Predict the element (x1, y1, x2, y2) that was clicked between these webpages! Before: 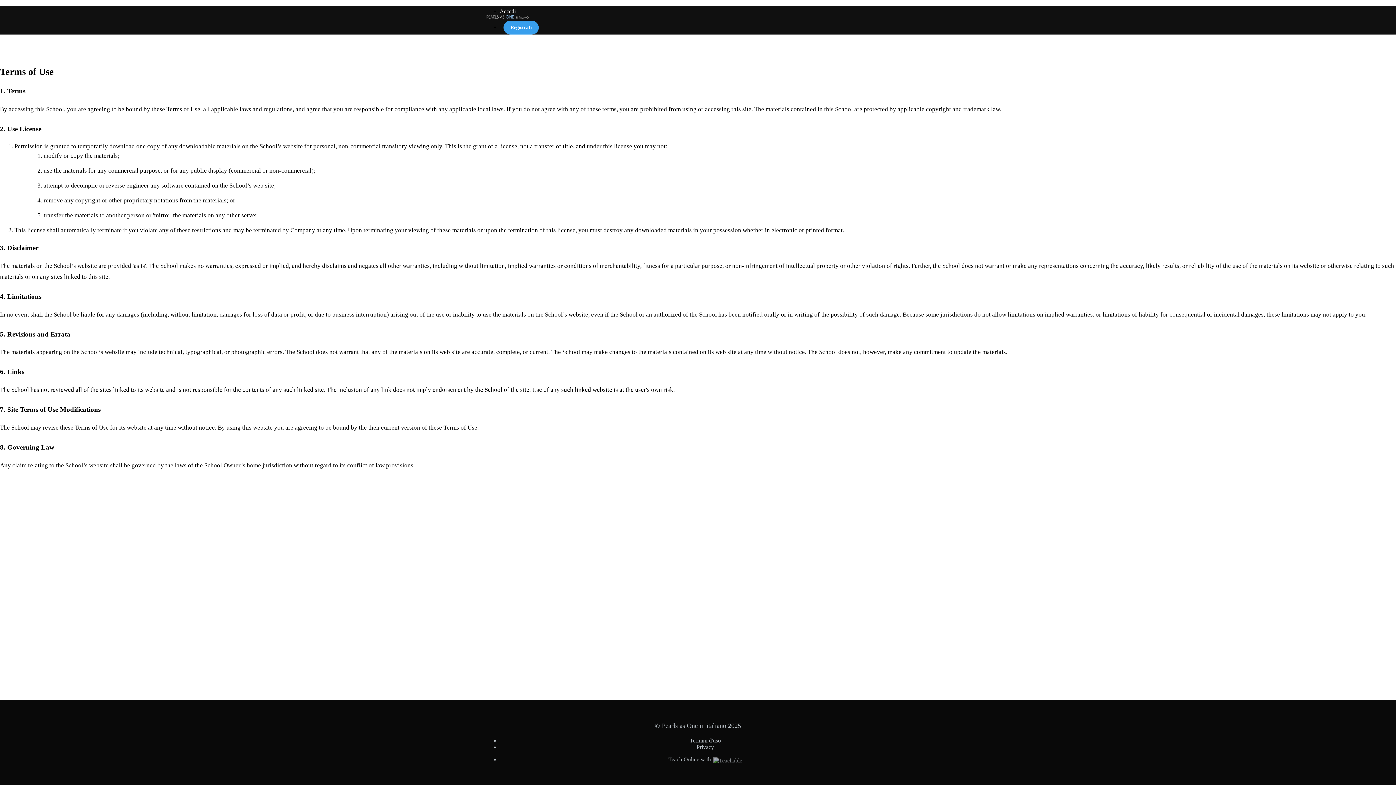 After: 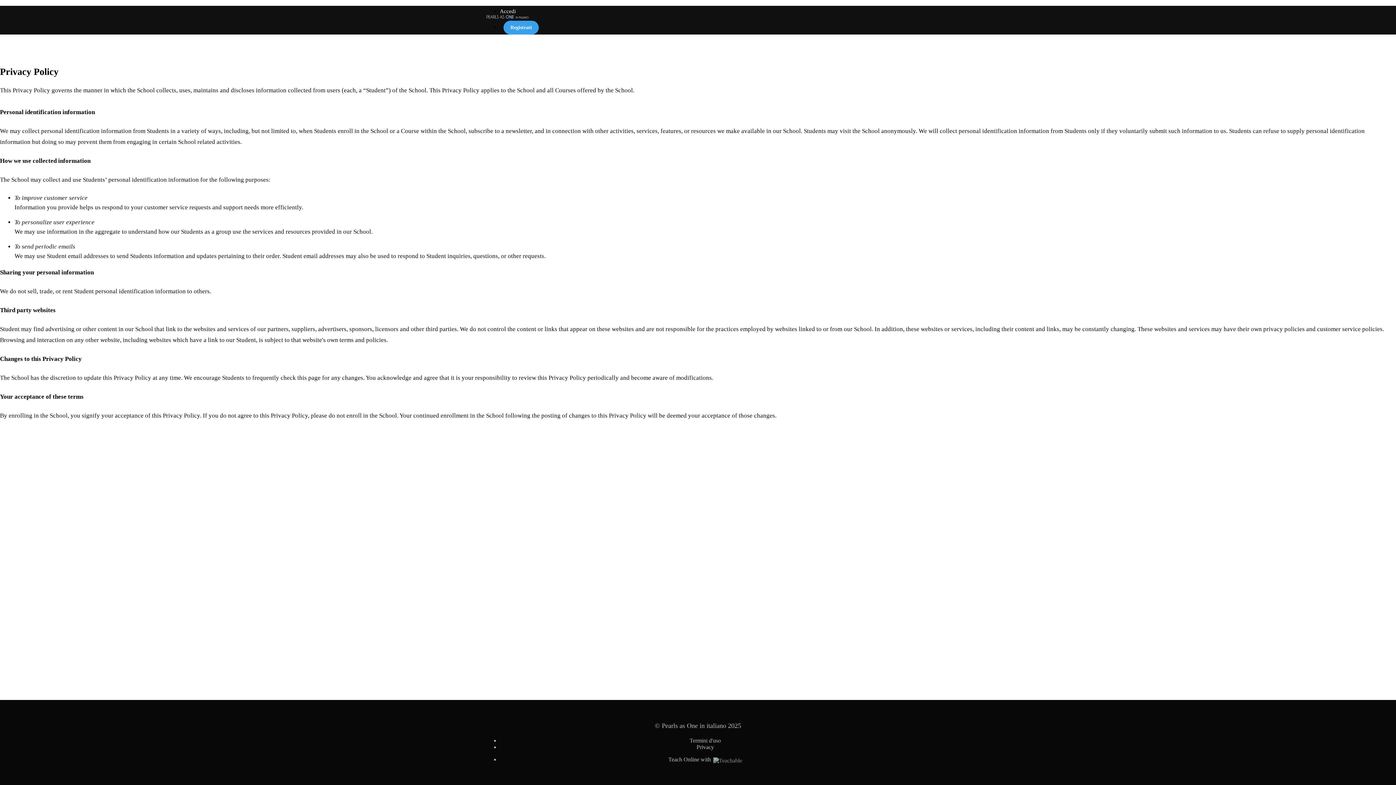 Action: bbox: (696, 744, 714, 750) label: Privacy